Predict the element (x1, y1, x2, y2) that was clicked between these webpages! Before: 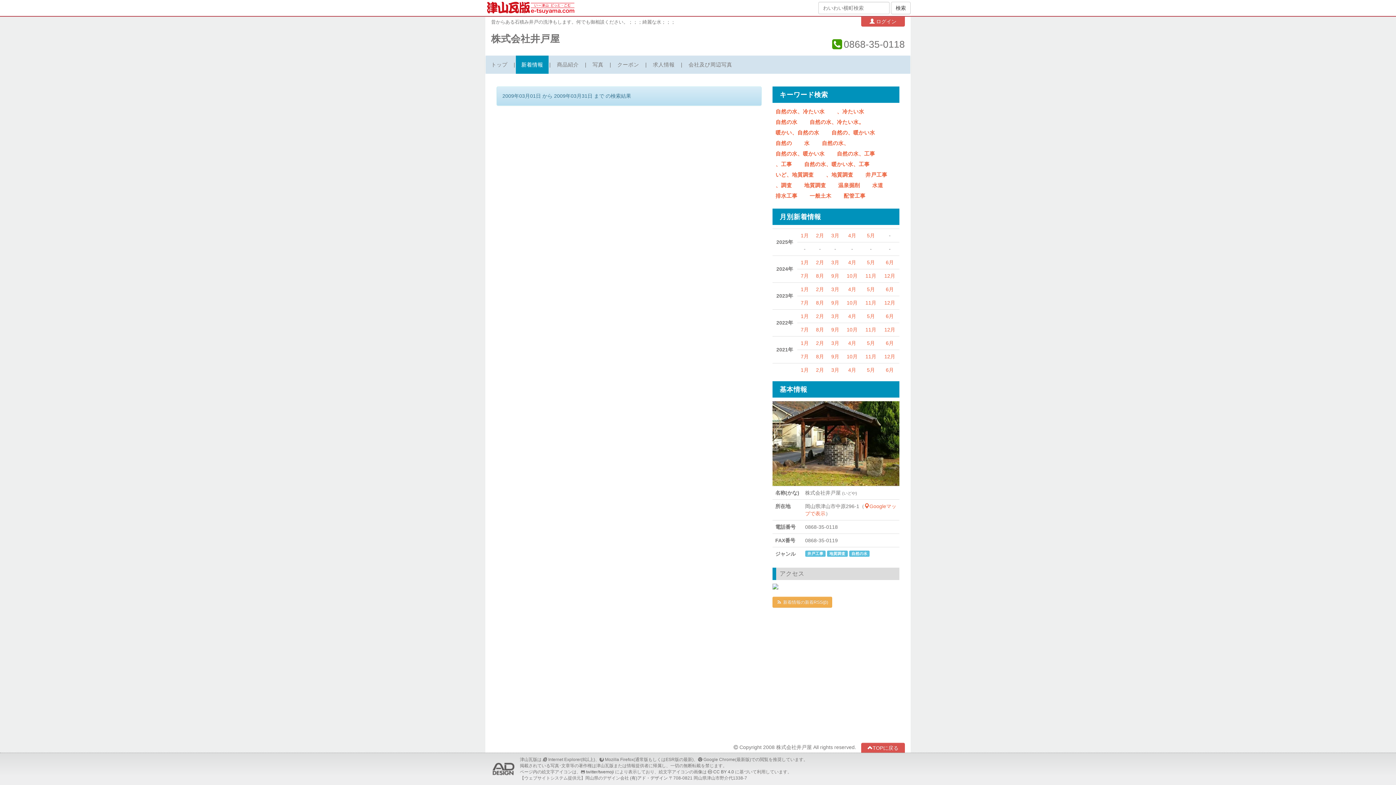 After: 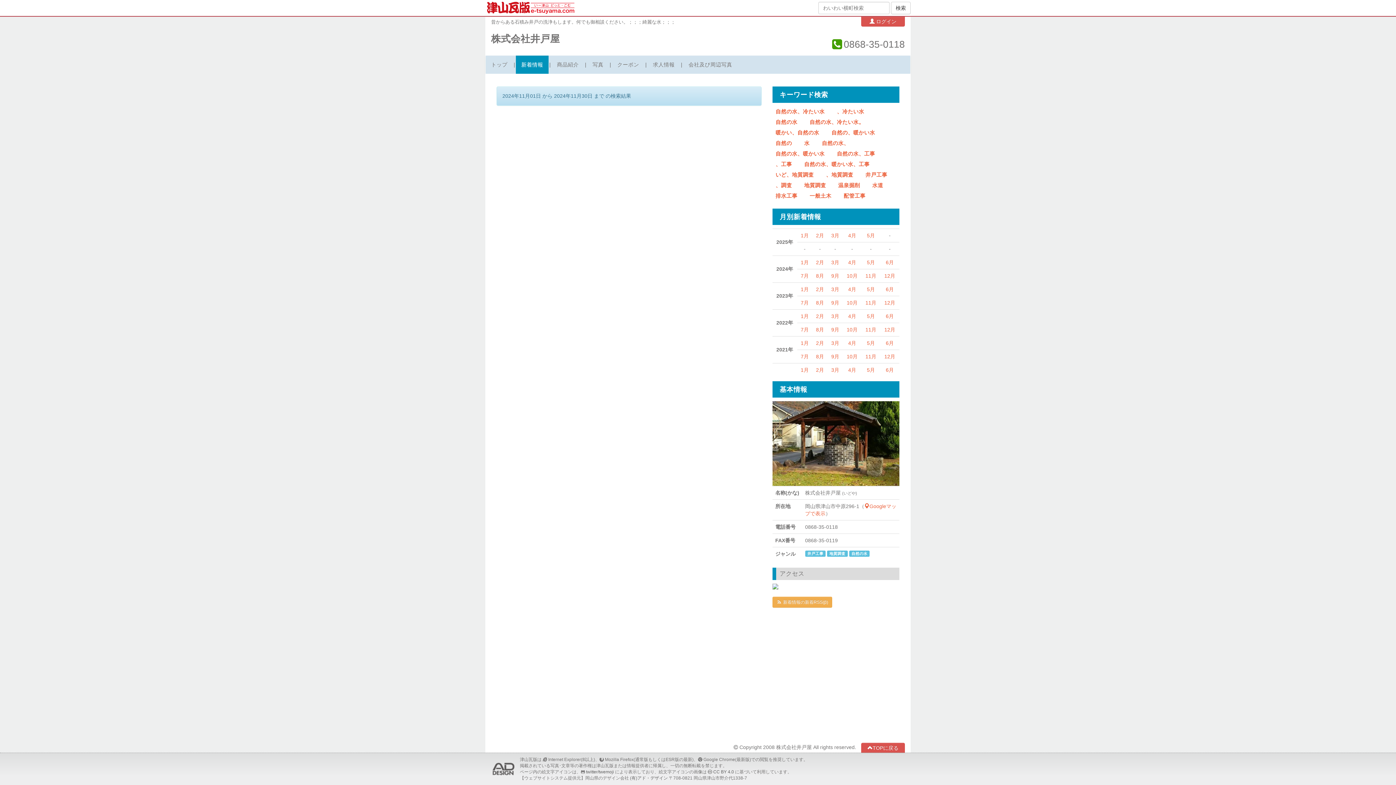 Action: bbox: (865, 273, 876, 278) label: 11月